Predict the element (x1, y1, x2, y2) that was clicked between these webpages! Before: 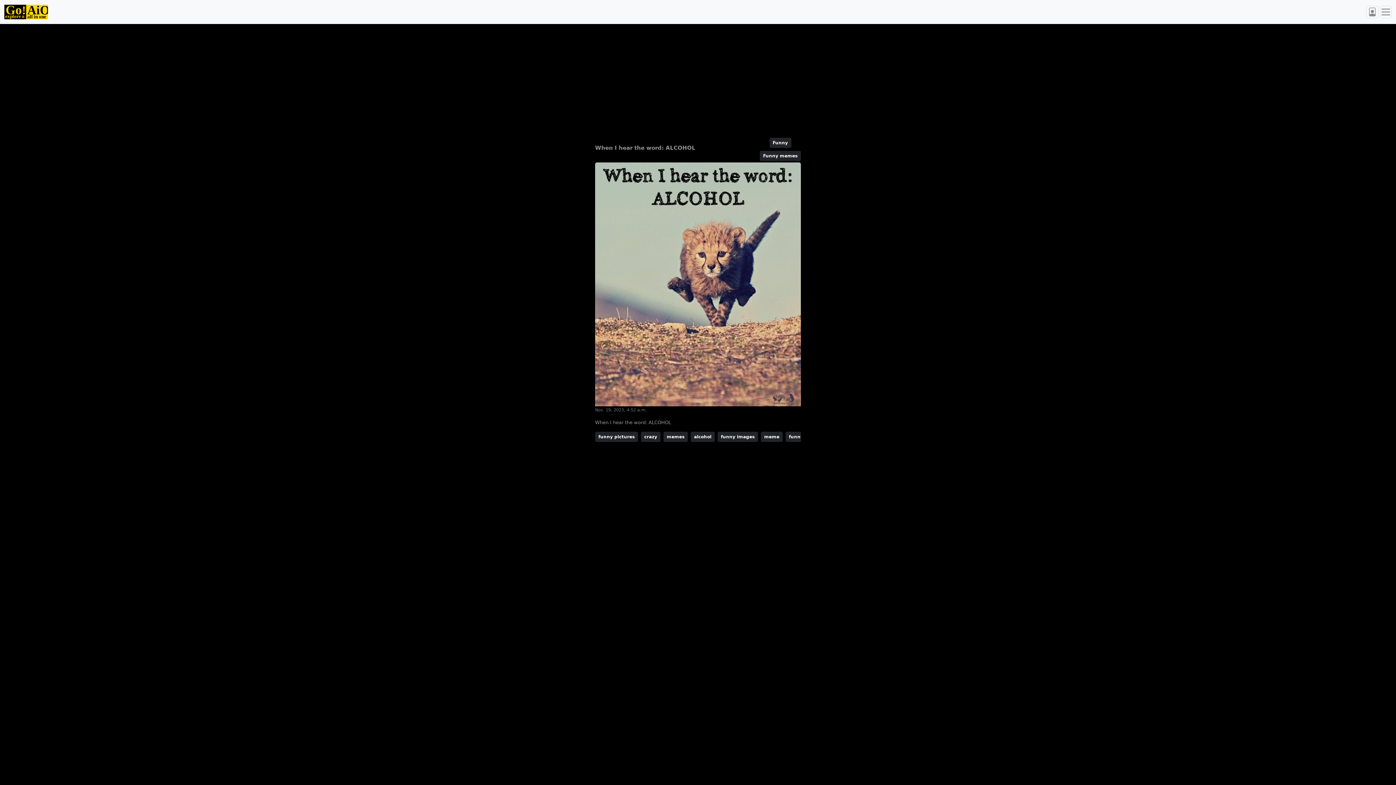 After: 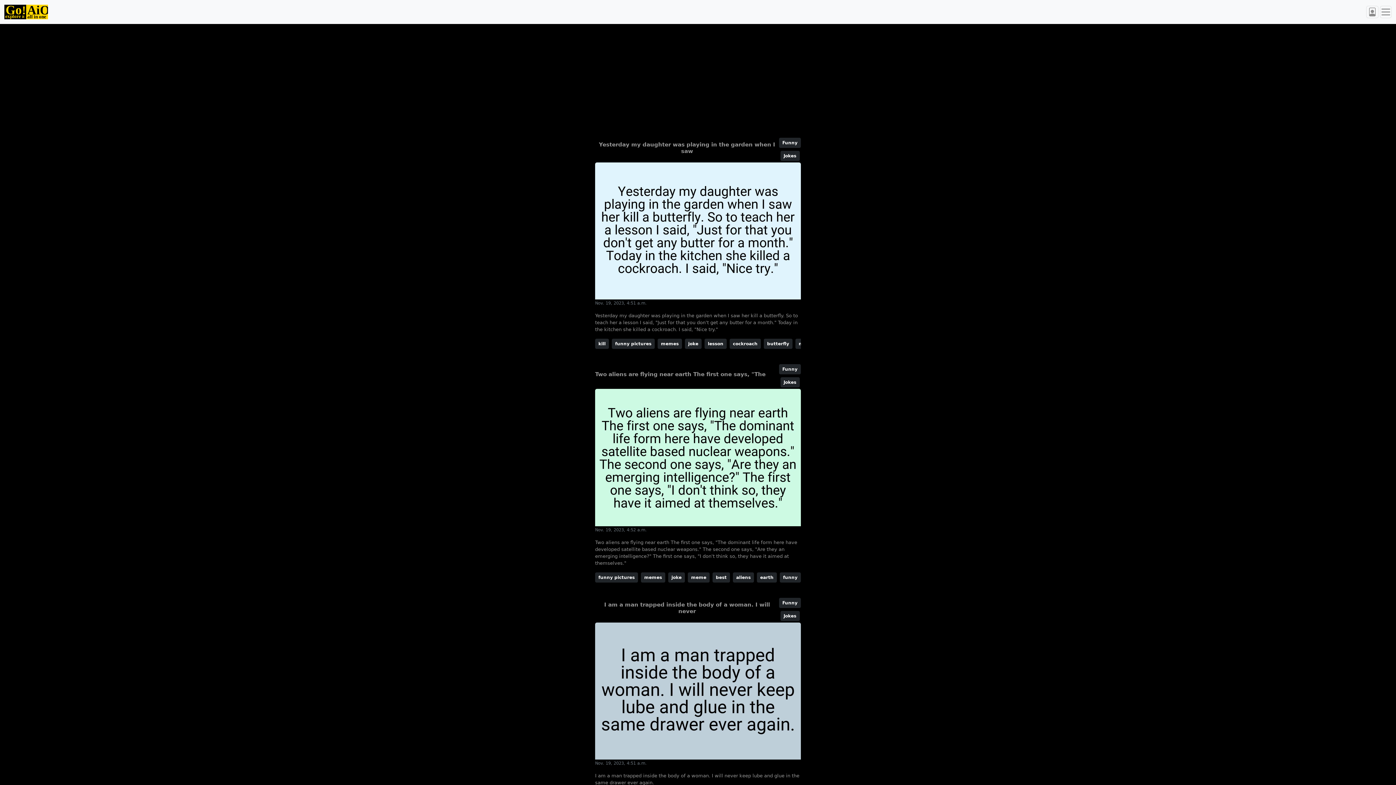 Action: label: Funny bbox: (769, 137, 791, 148)